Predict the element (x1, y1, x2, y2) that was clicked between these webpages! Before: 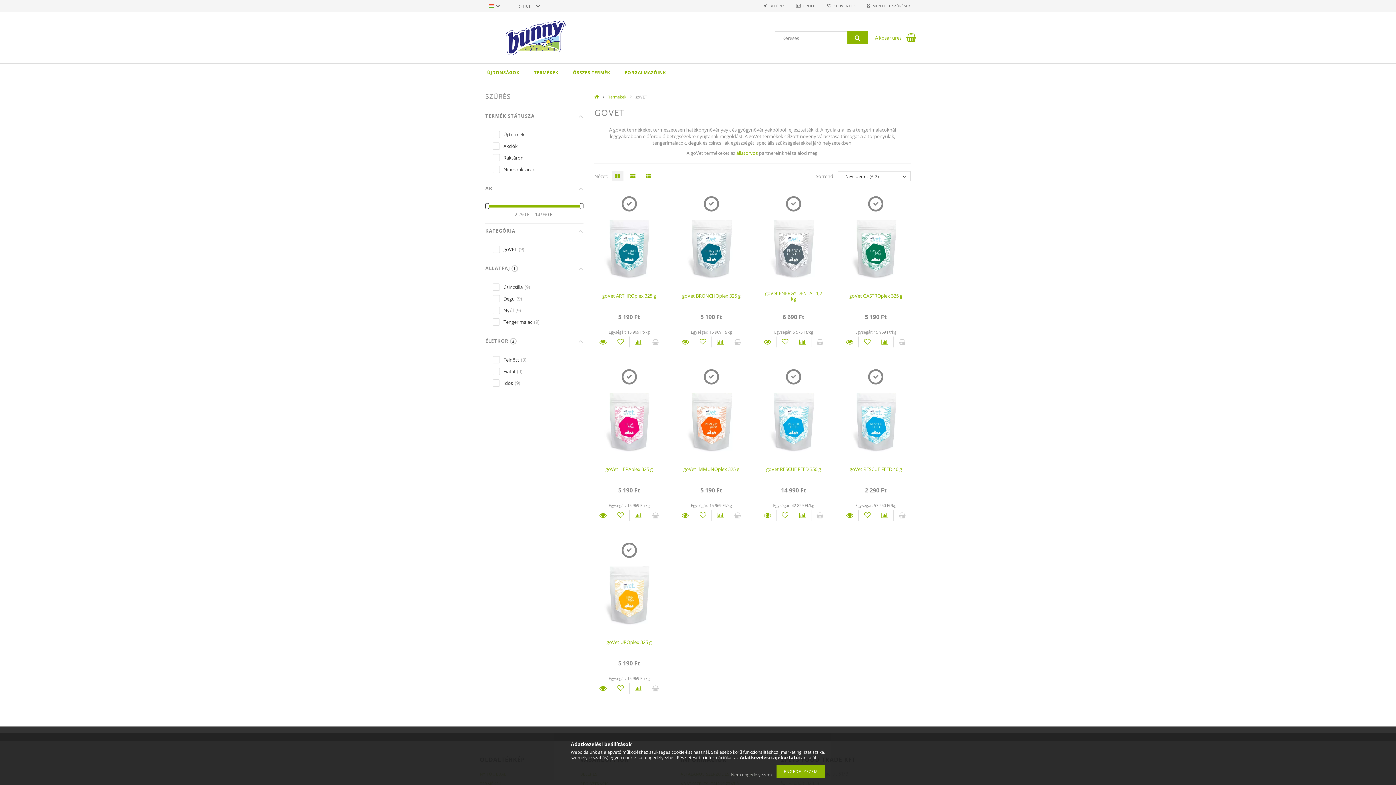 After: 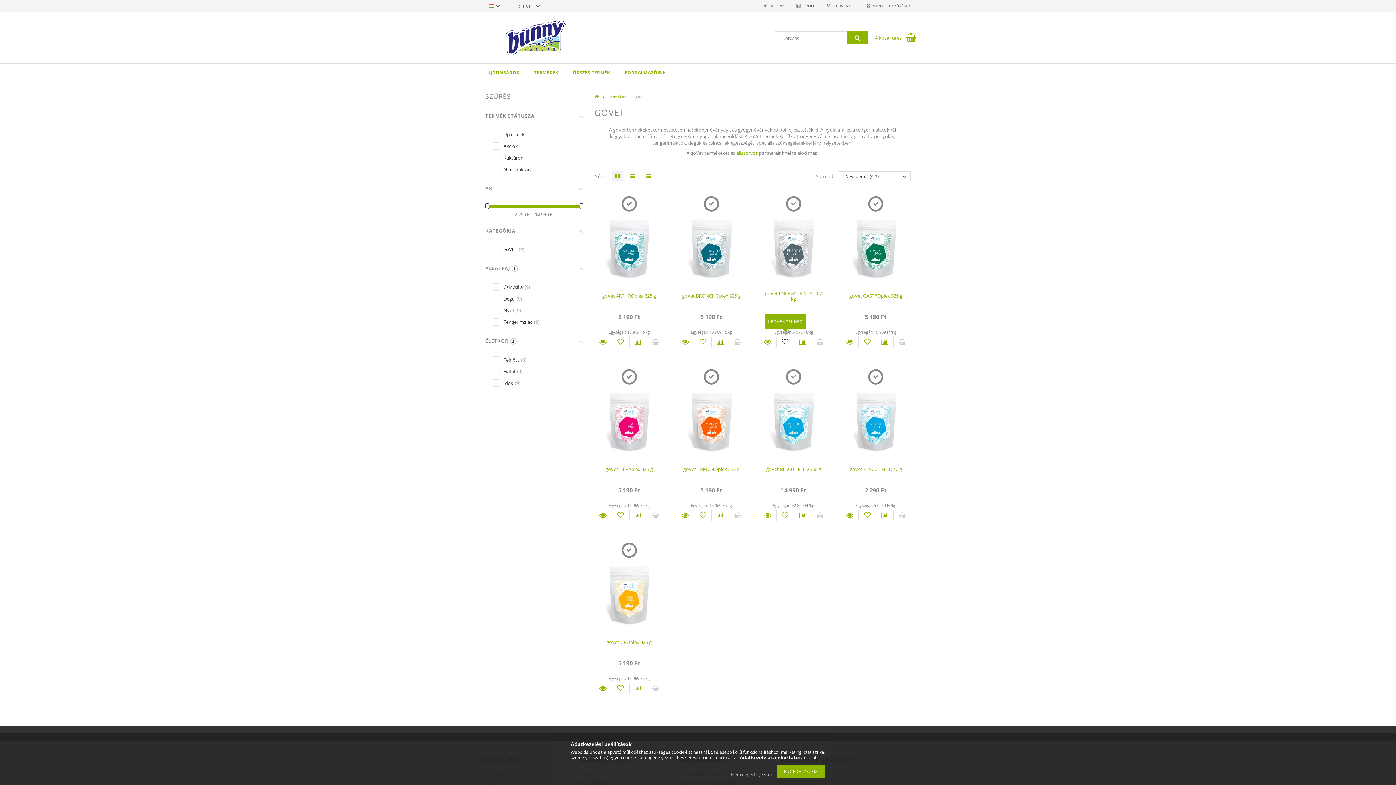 Action: label: Kedvencekhez bbox: (776, 336, 793, 347)